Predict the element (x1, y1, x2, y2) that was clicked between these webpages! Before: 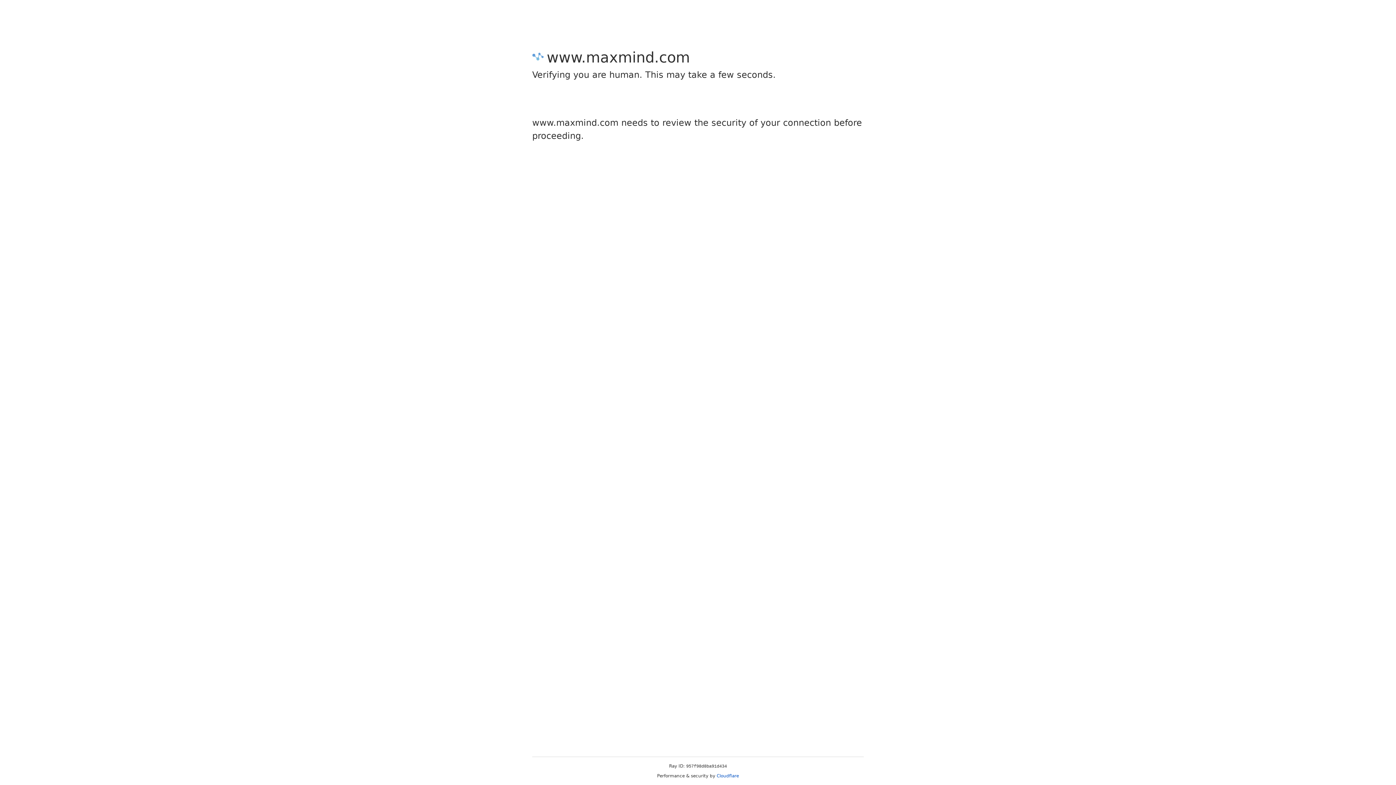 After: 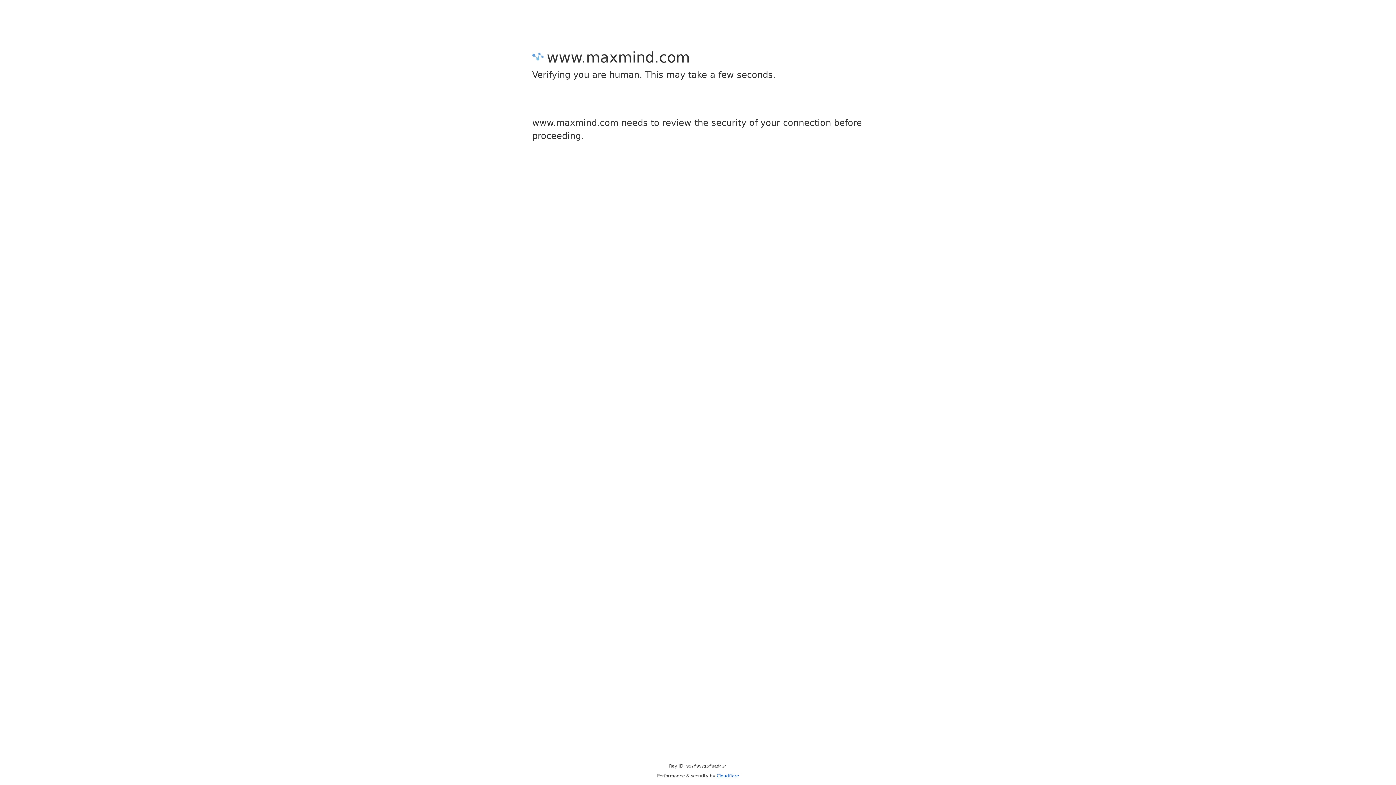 Action: bbox: (716, 773, 739, 778) label: Cloudflare